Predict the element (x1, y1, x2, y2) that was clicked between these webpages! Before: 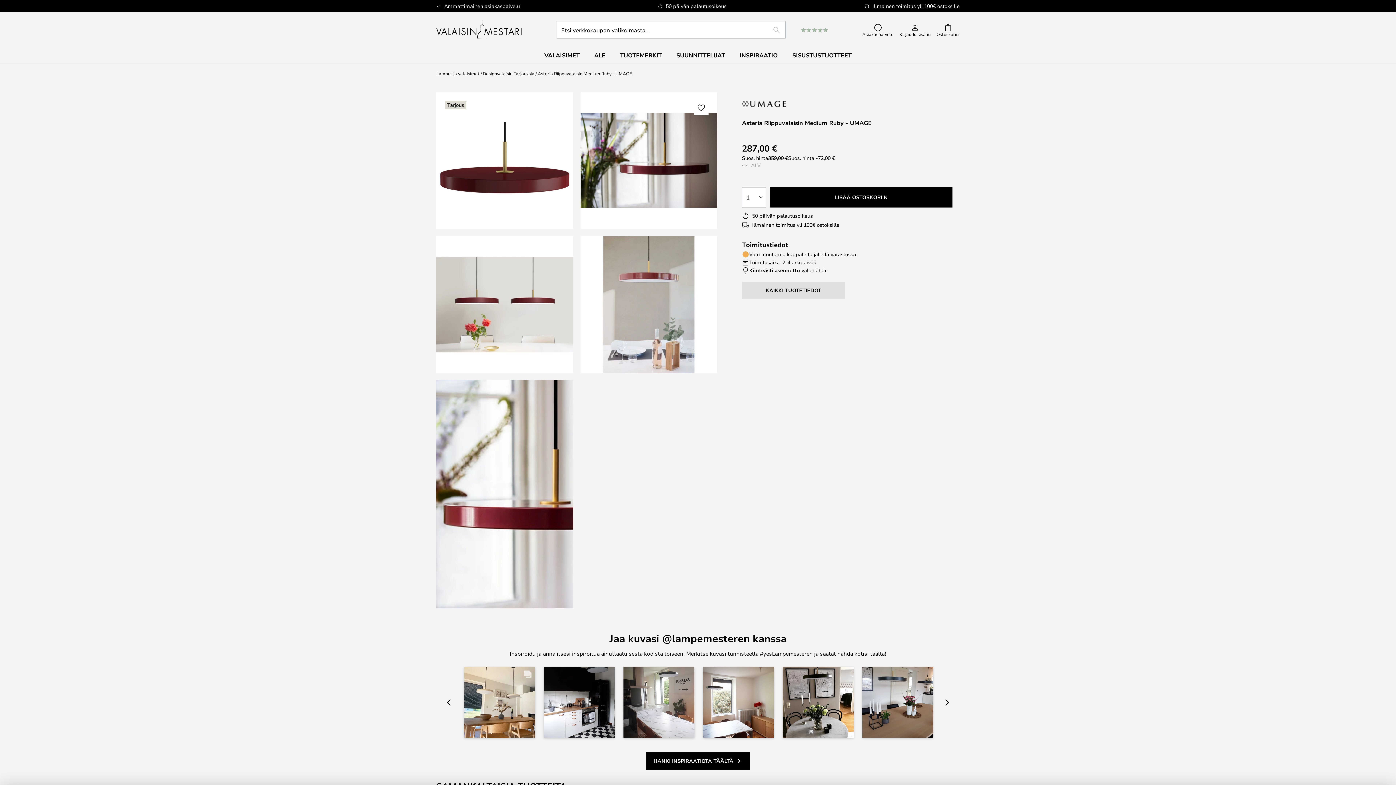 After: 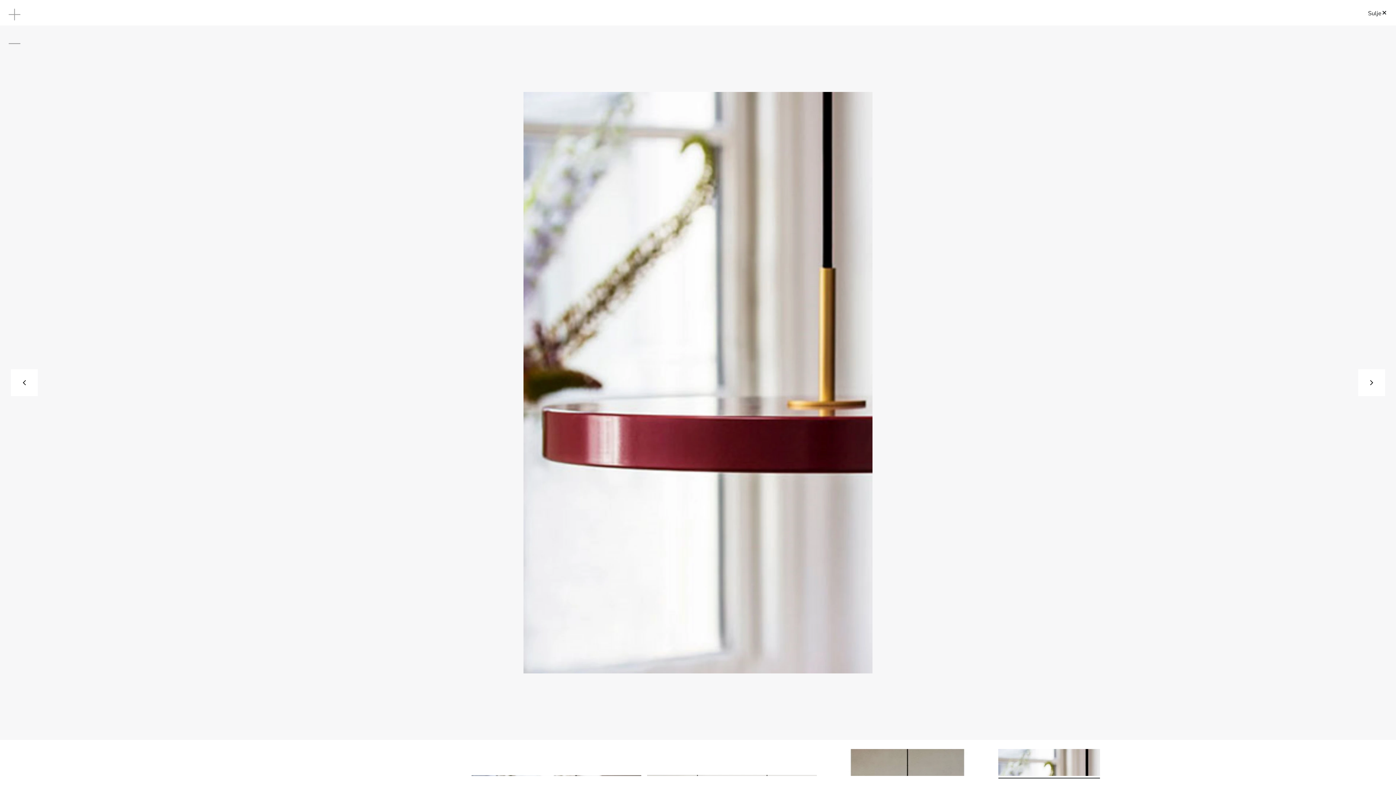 Action: bbox: (436, 380, 573, 608) label: Asteria Riippuvalaisin Medium Ruby - UMAGE